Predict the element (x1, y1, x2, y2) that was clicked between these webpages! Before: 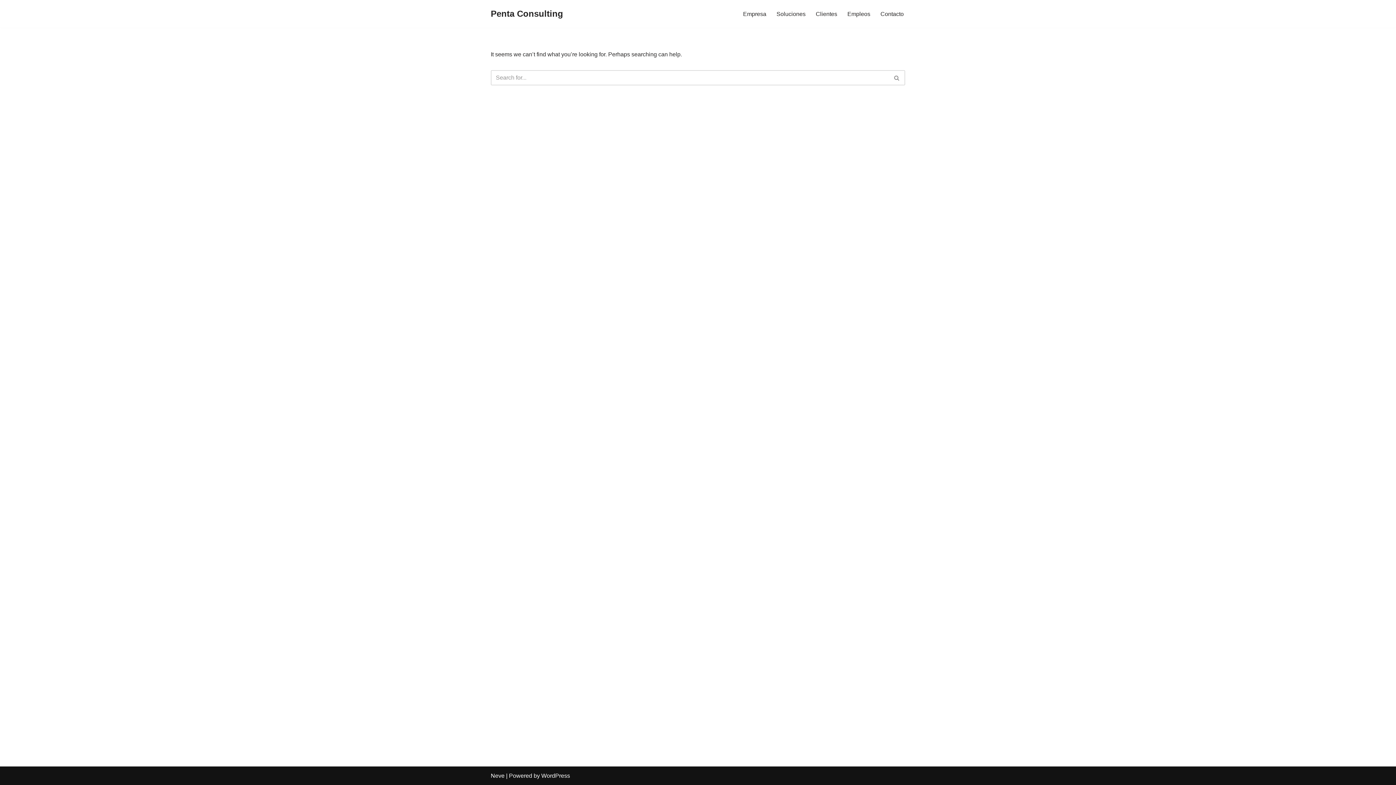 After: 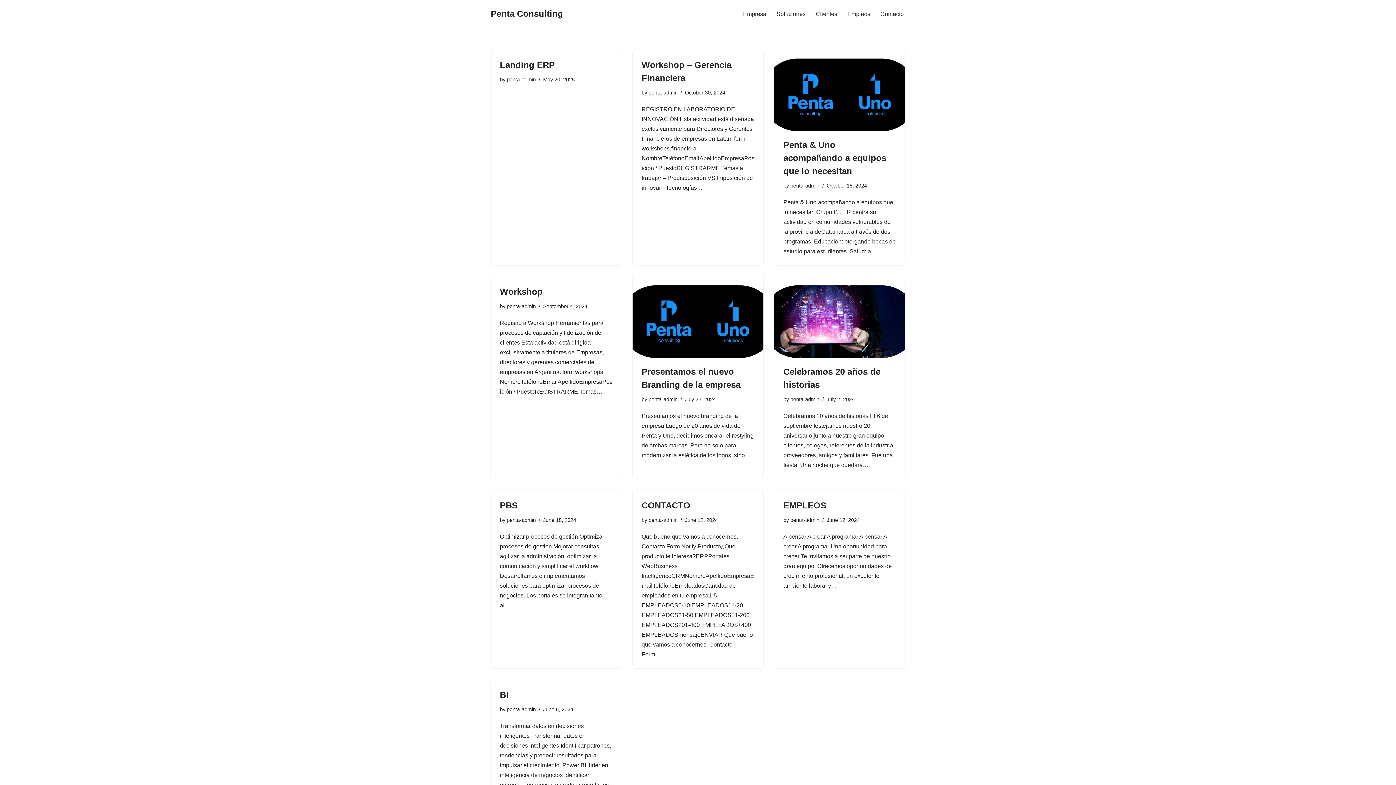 Action: bbox: (889, 70, 905, 85) label: Search